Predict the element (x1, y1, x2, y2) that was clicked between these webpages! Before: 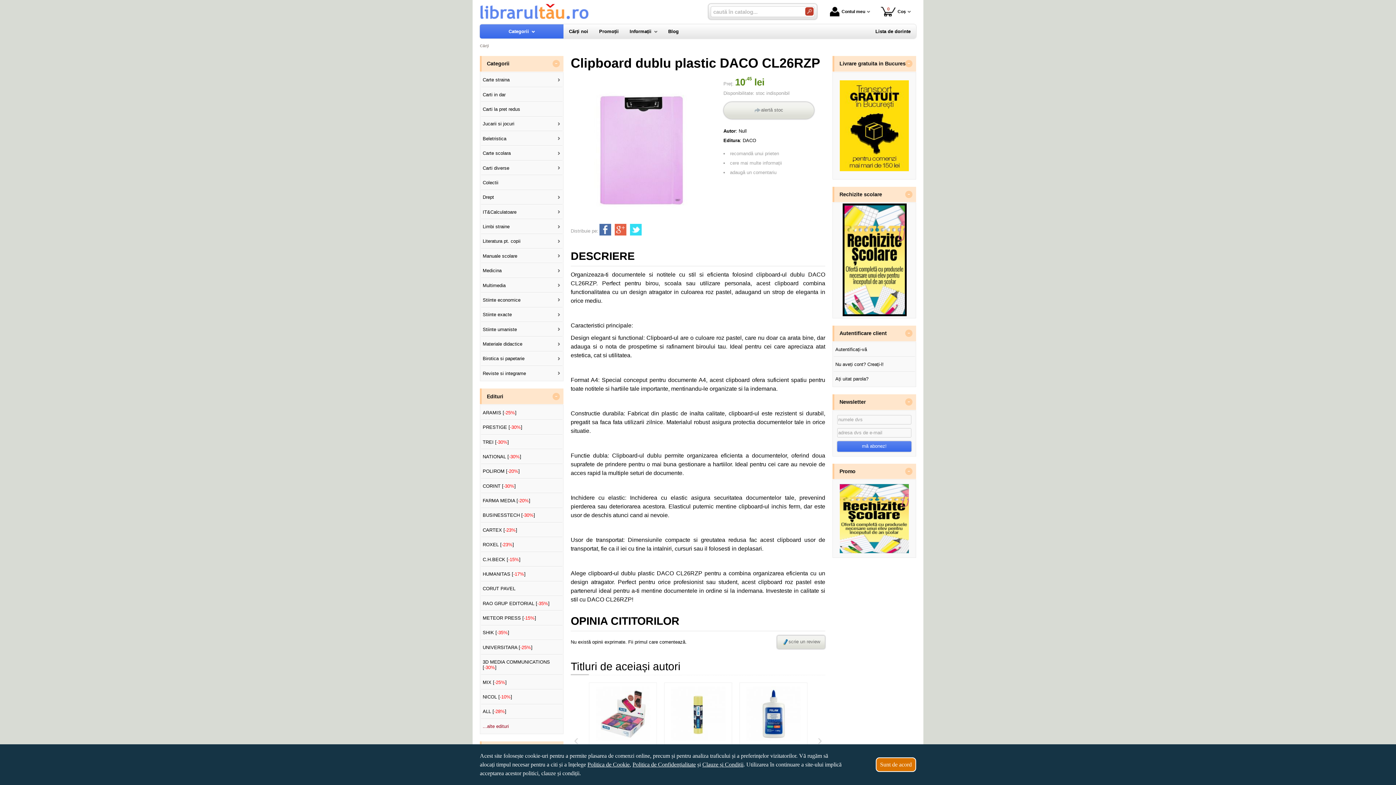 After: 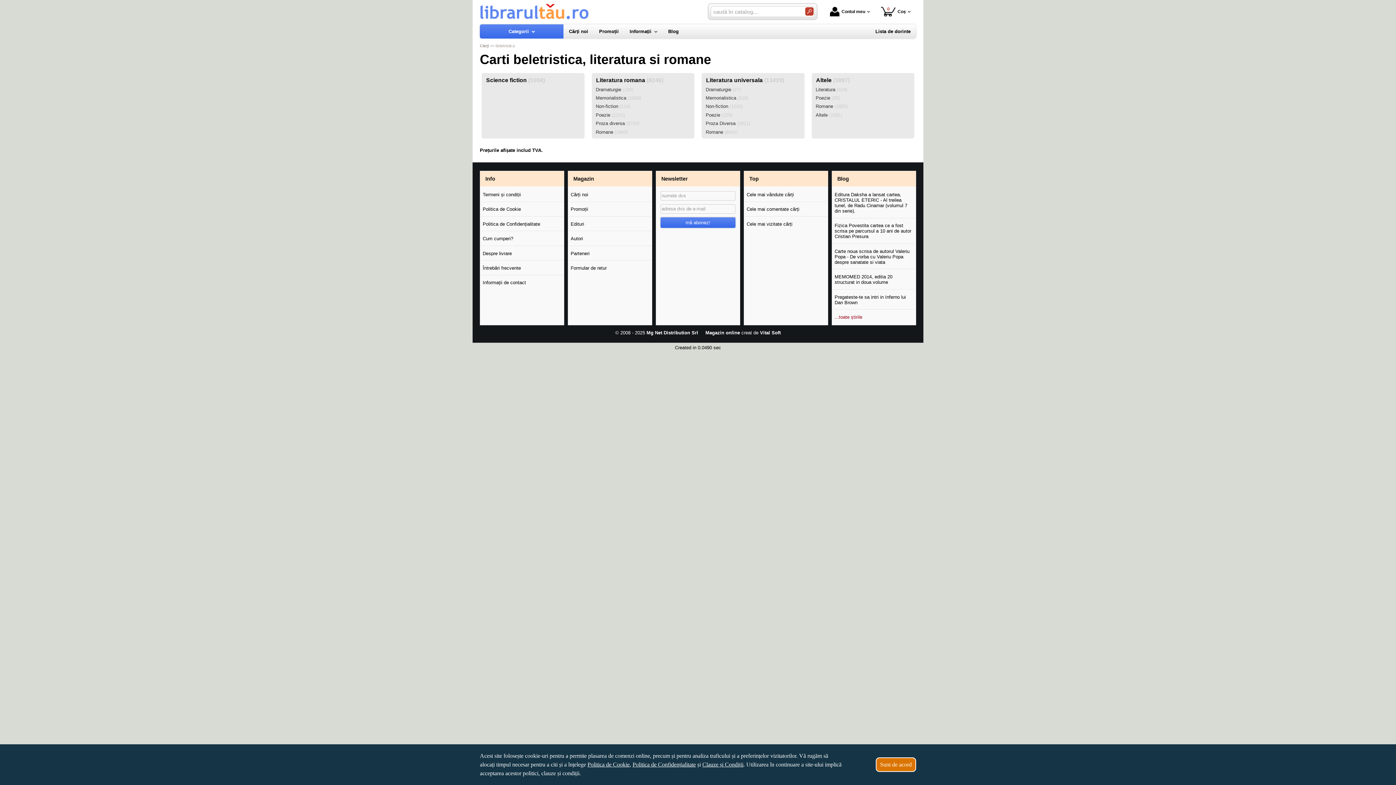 Action: bbox: (481, 131, 562, 145) label: Beletristica